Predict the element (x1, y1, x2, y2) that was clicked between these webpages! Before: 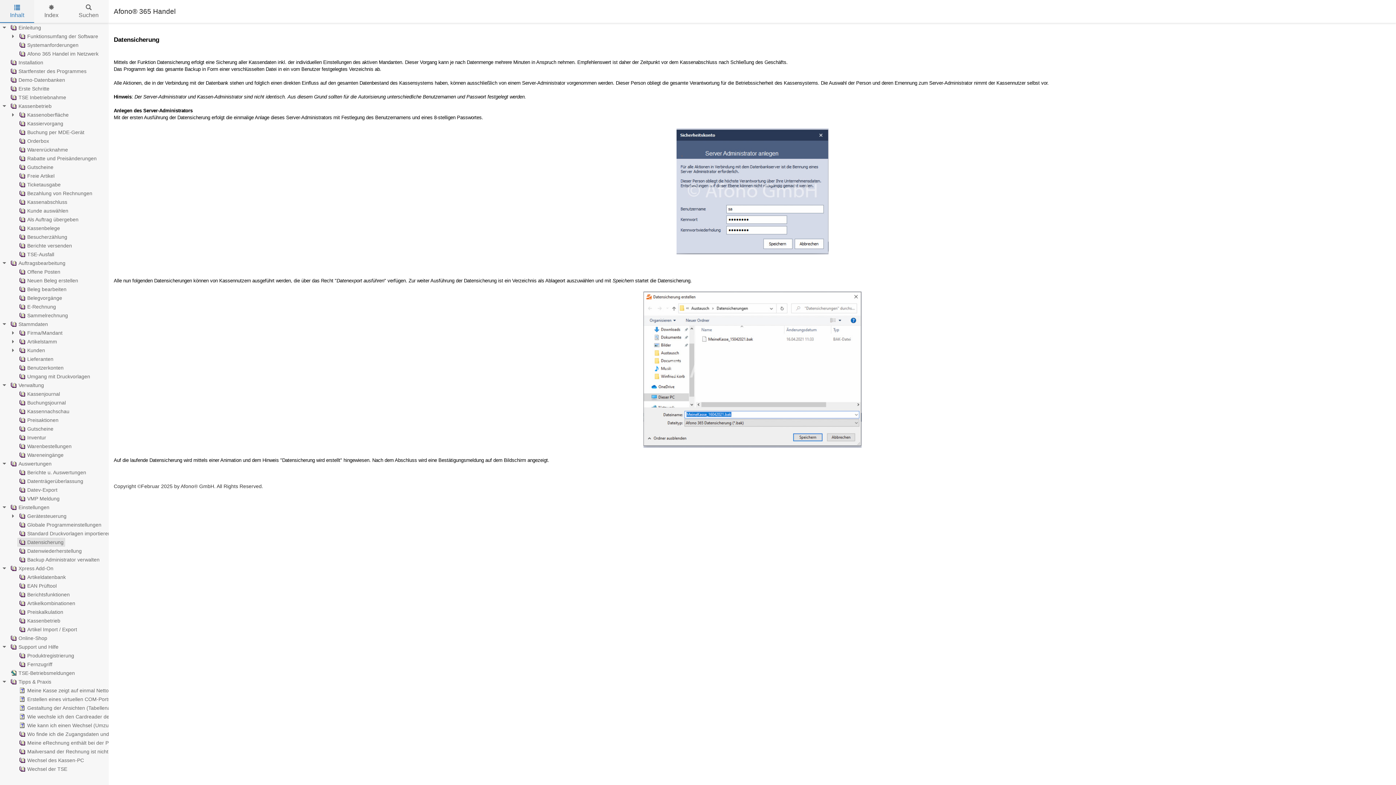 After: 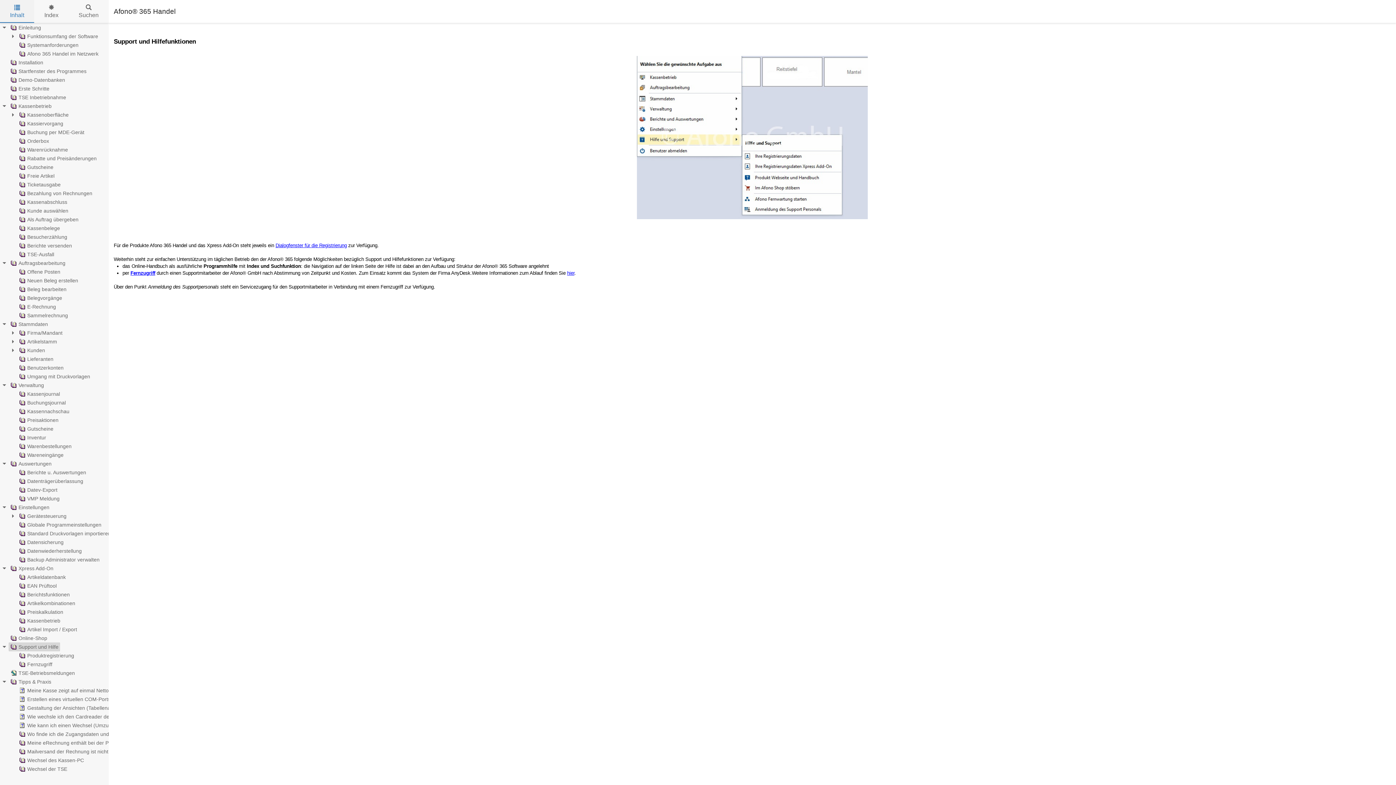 Action: bbox: (8, 642, 60, 651) label: Support und Hilfe